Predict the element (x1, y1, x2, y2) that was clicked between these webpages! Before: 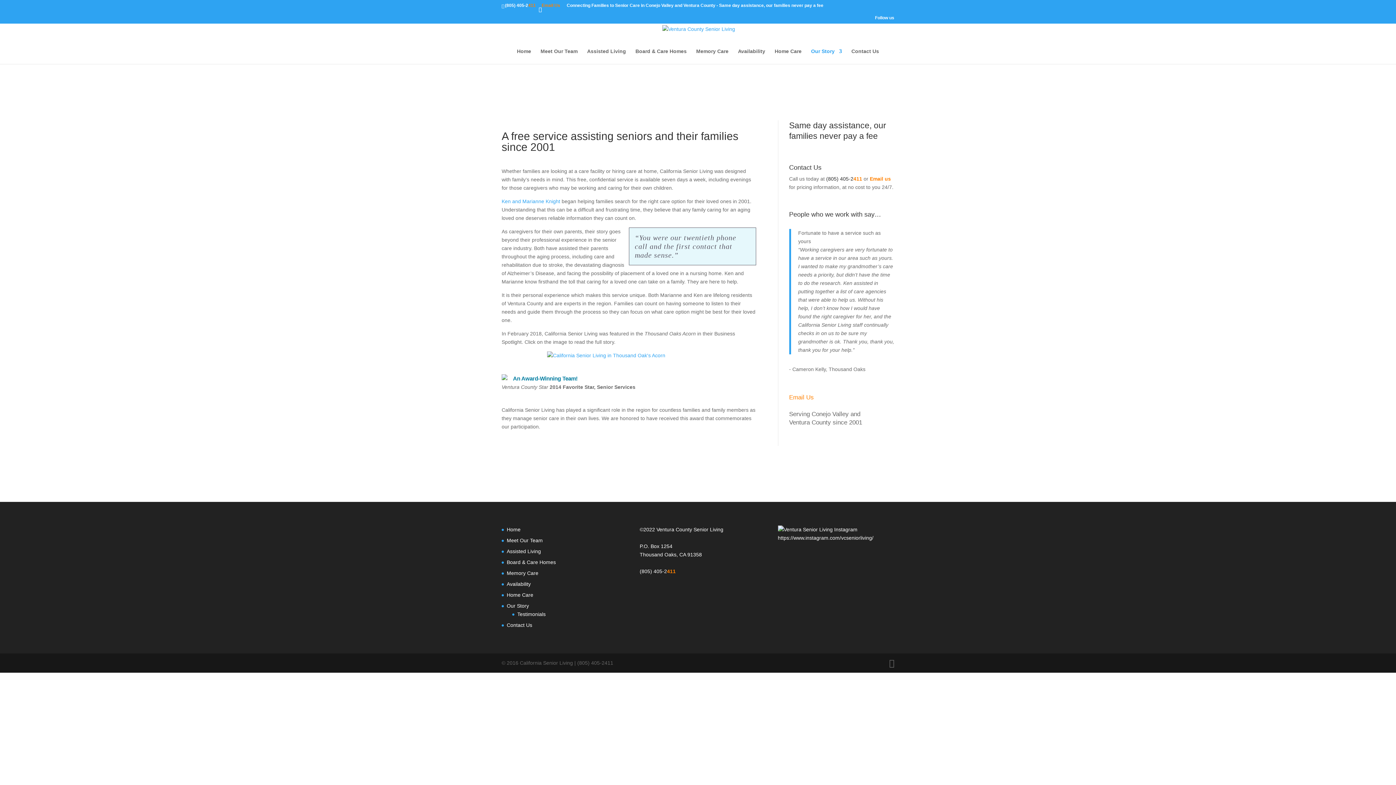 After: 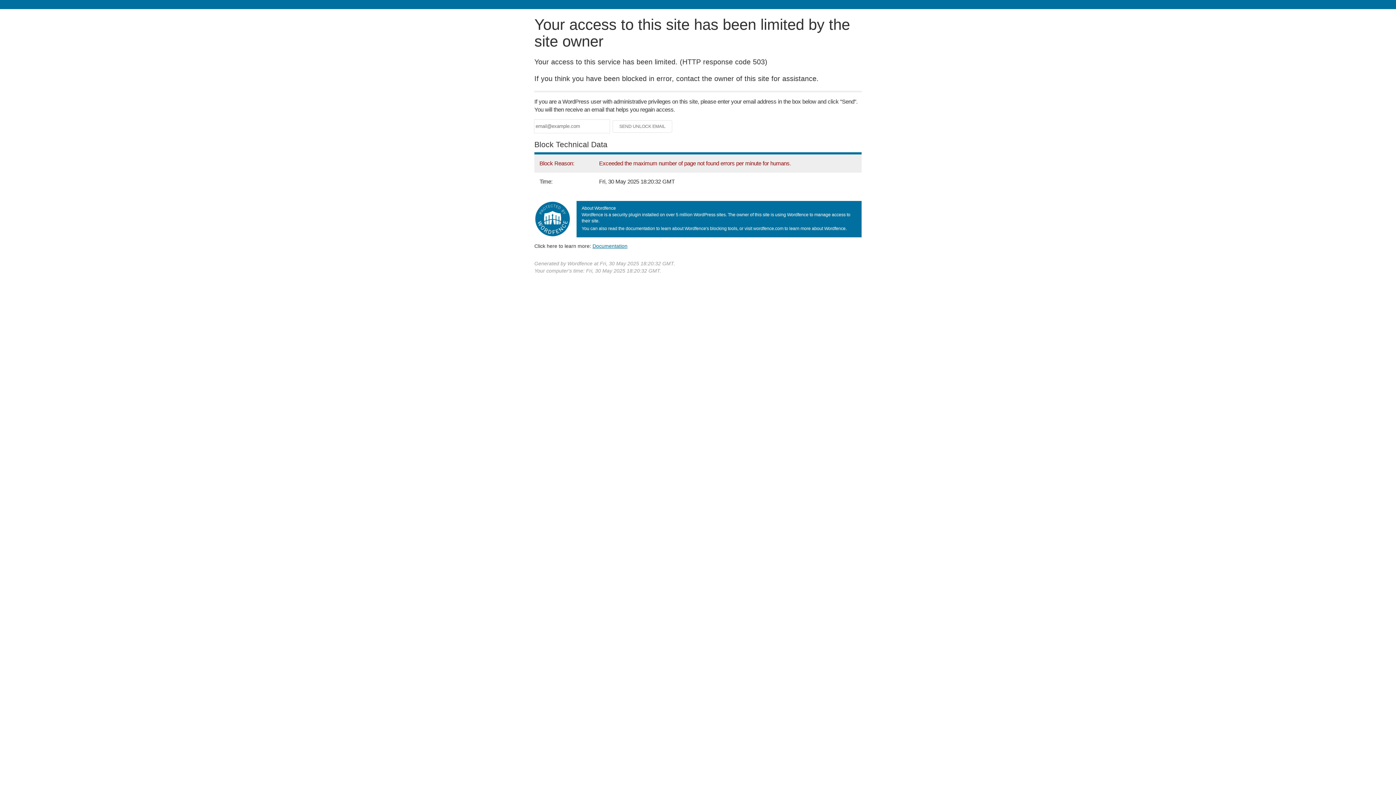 Action: label: Memory Care bbox: (506, 570, 538, 576)